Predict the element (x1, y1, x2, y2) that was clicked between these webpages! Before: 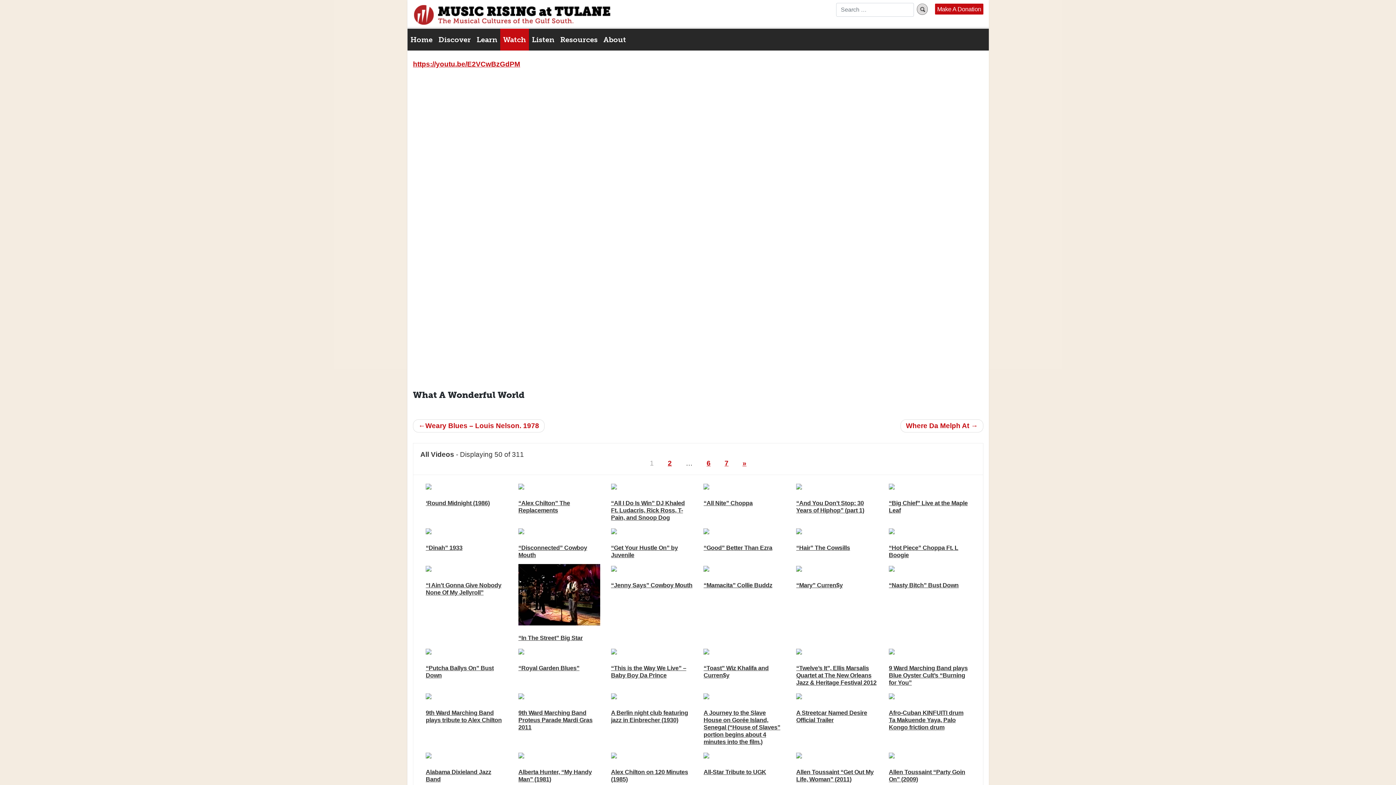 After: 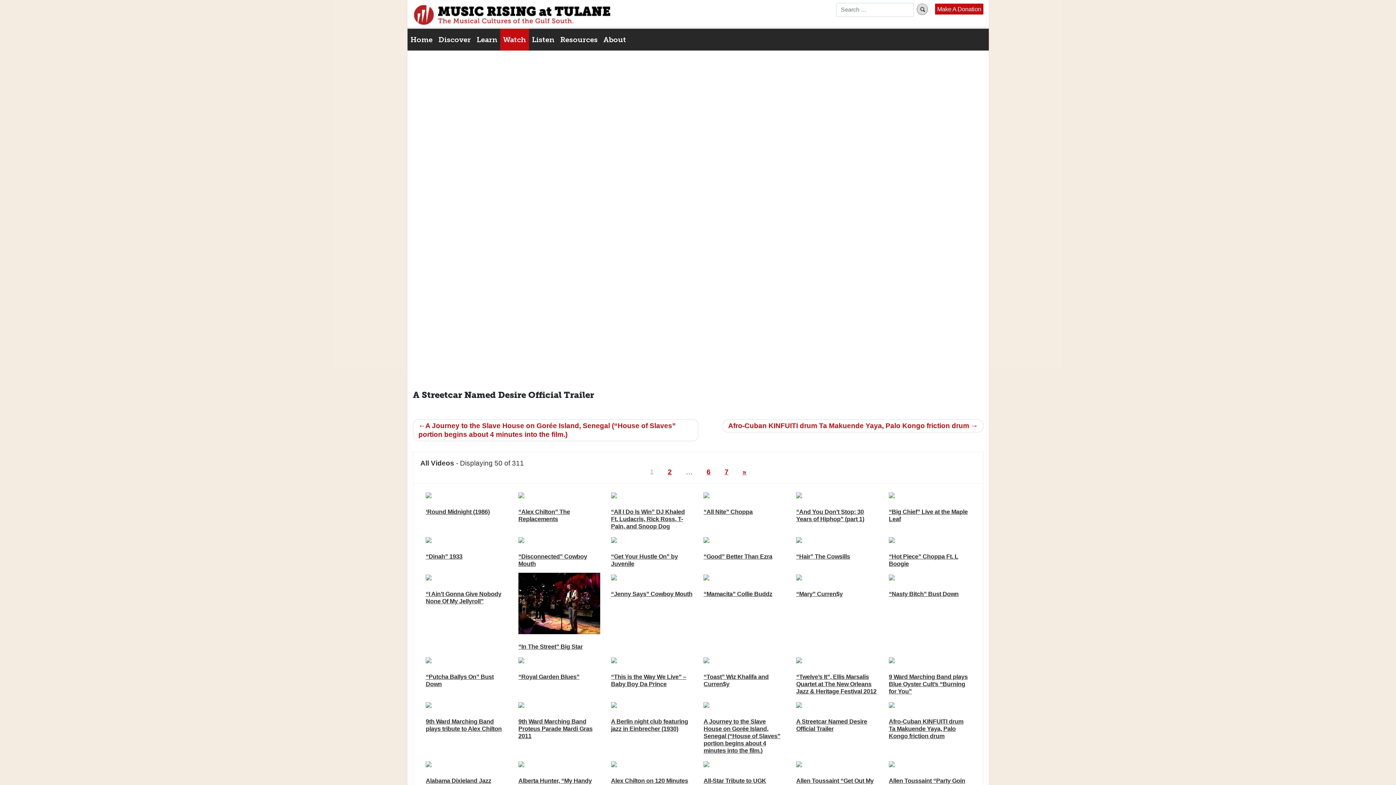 Action: bbox: (796, 692, 802, 699)